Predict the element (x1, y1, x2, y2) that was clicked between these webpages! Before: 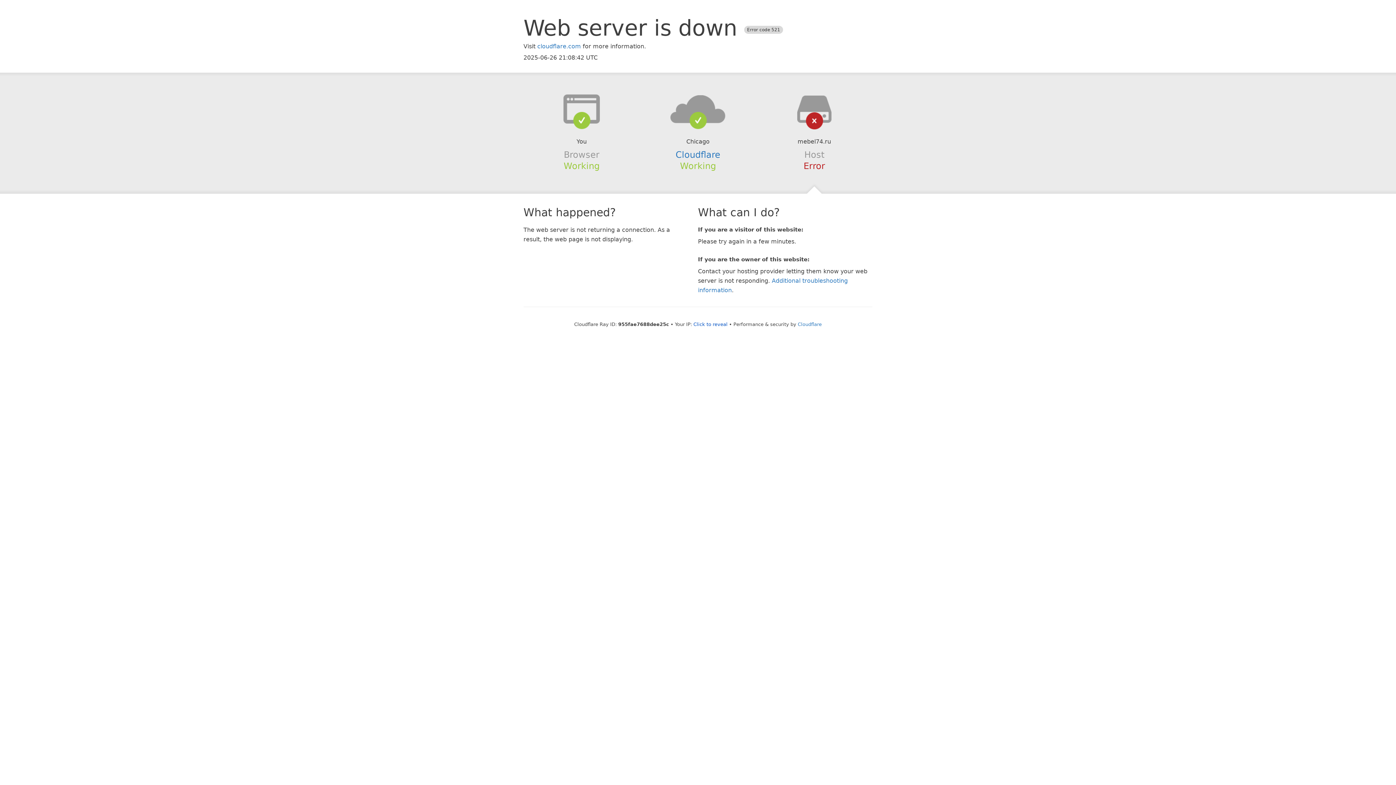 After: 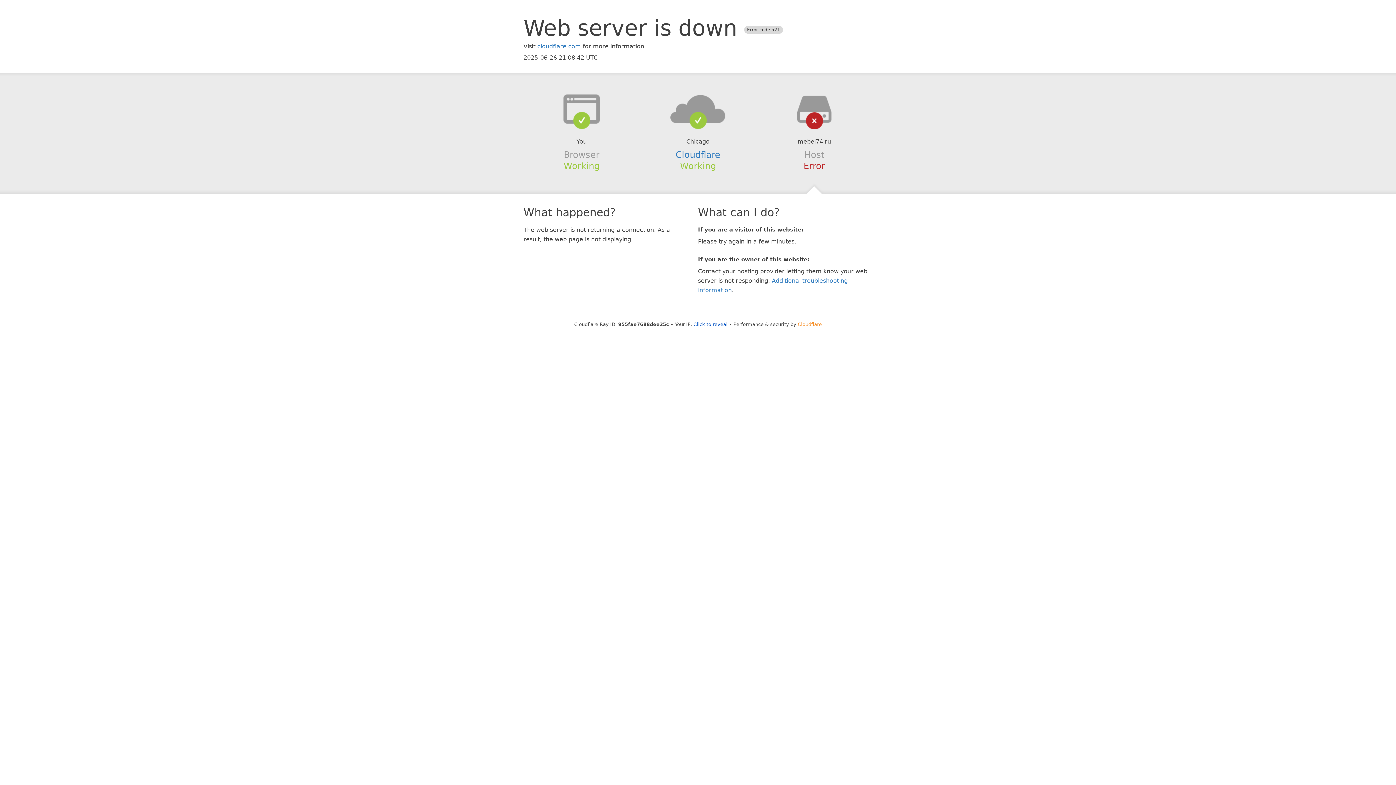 Action: bbox: (798, 321, 822, 327) label: Cloudflare